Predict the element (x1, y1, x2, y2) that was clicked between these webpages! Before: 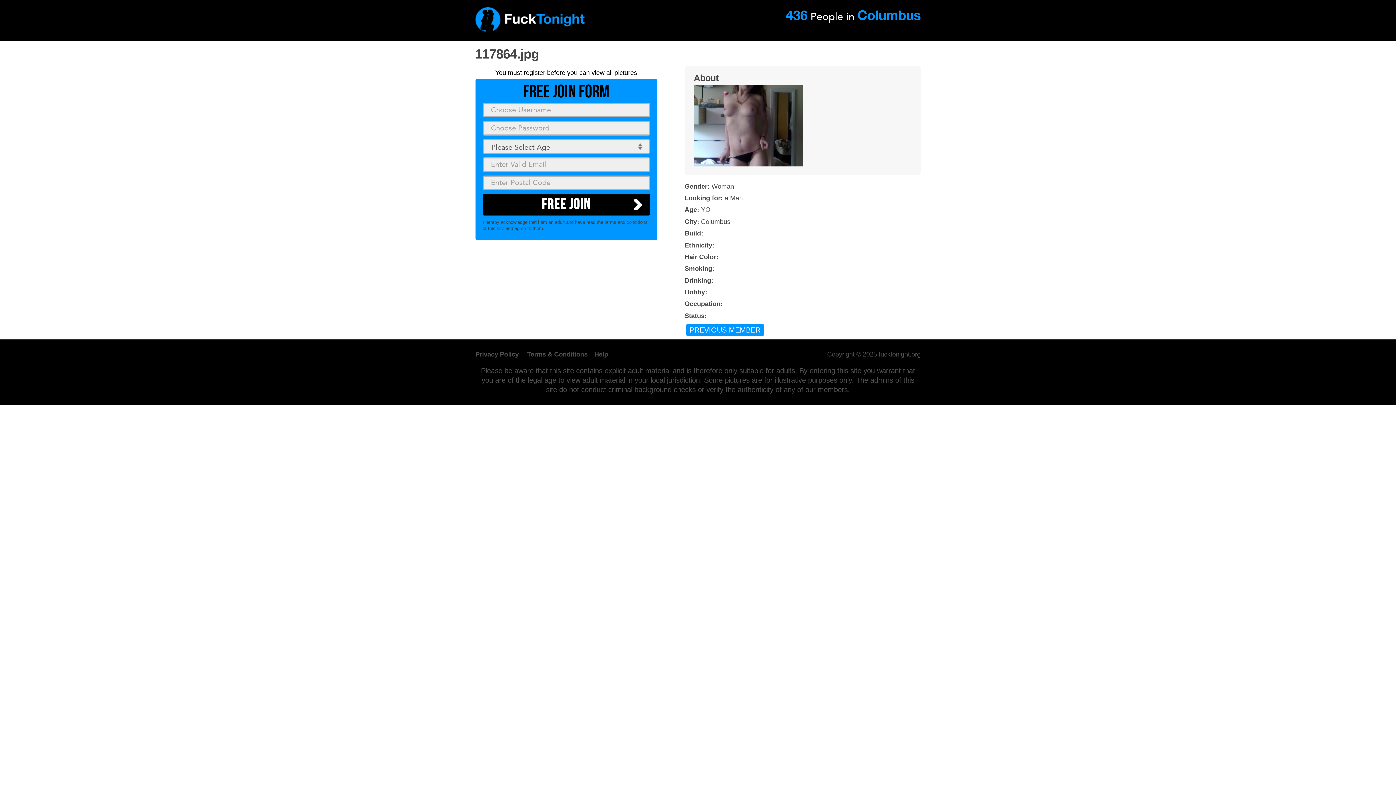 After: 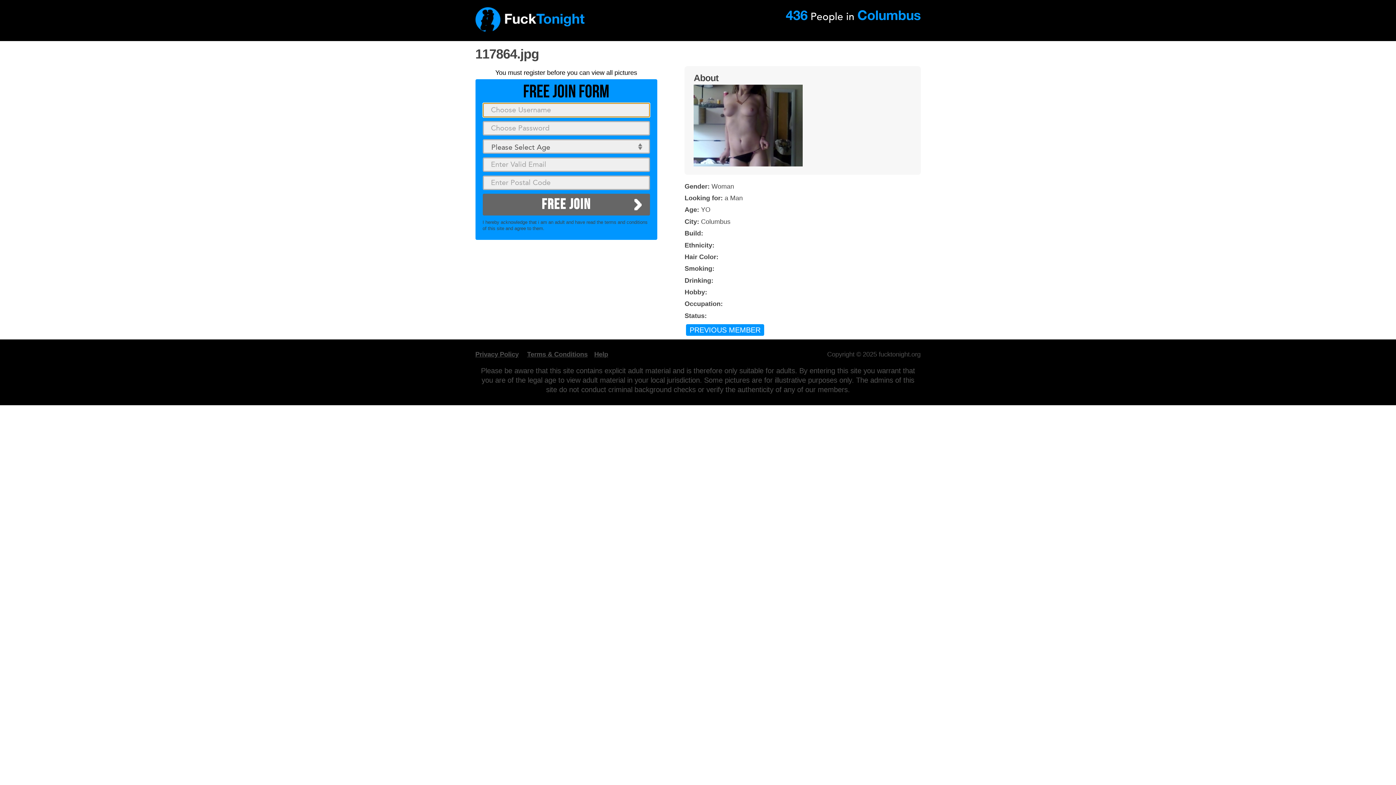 Action: label: FREE JOIN bbox: (482, 193, 650, 215)